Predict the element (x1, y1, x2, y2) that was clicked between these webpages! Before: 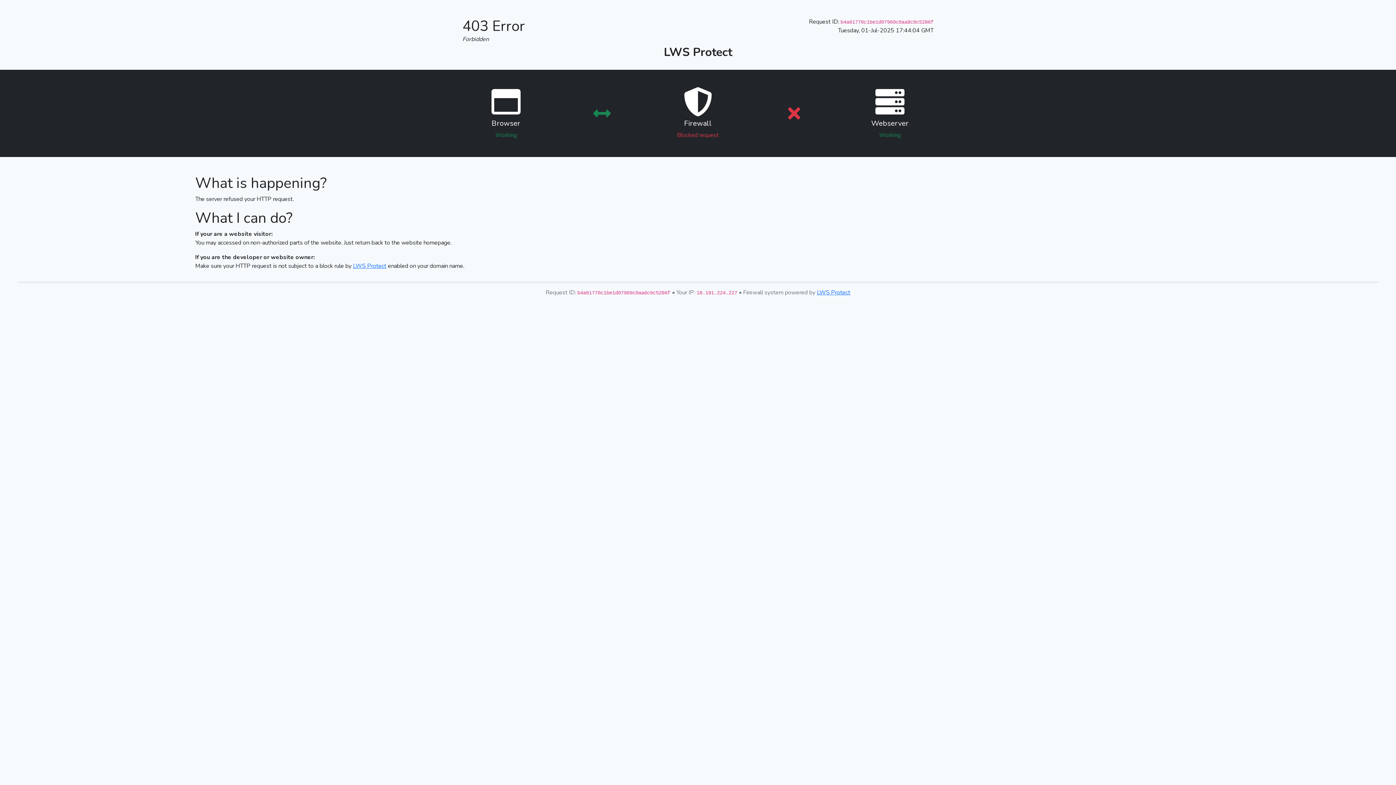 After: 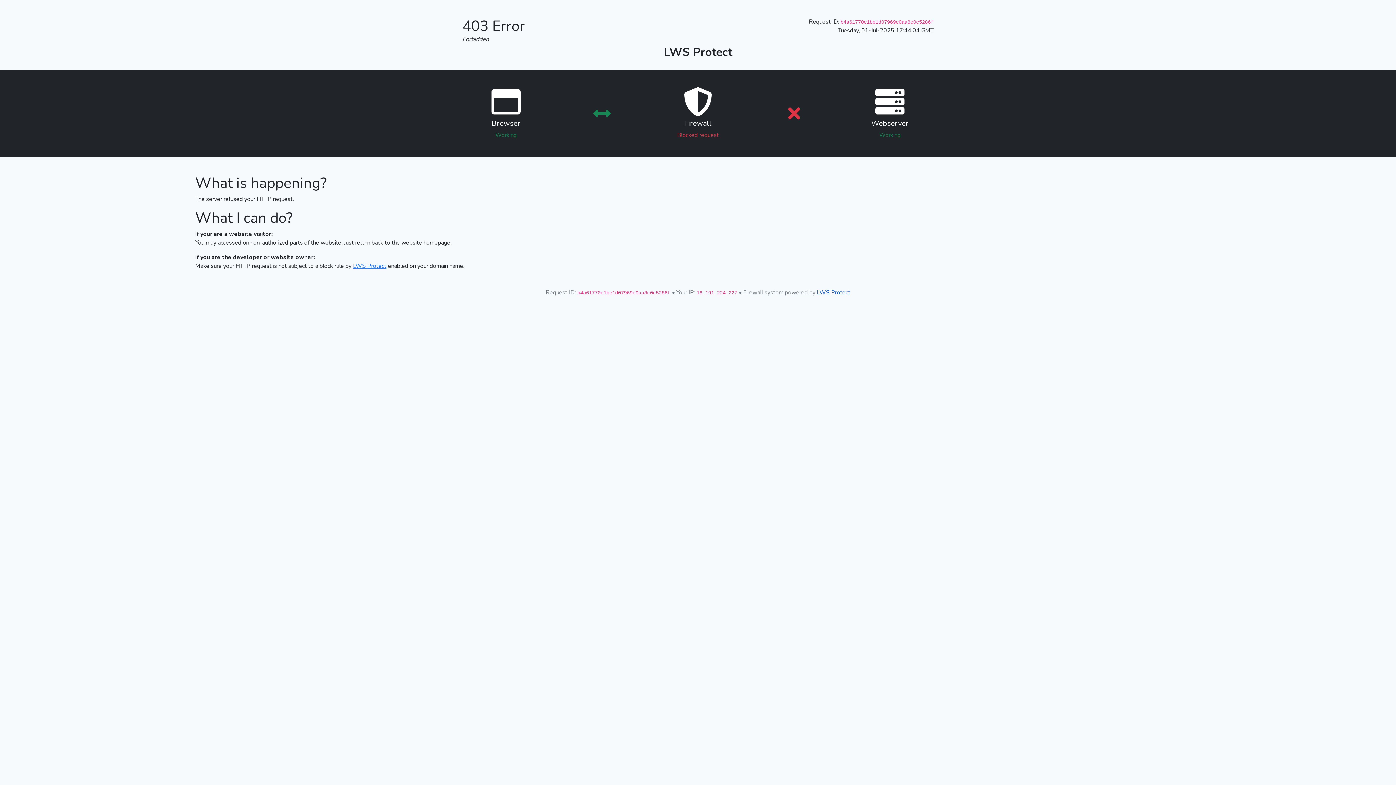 Action: bbox: (817, 288, 850, 296) label: LWS Protect